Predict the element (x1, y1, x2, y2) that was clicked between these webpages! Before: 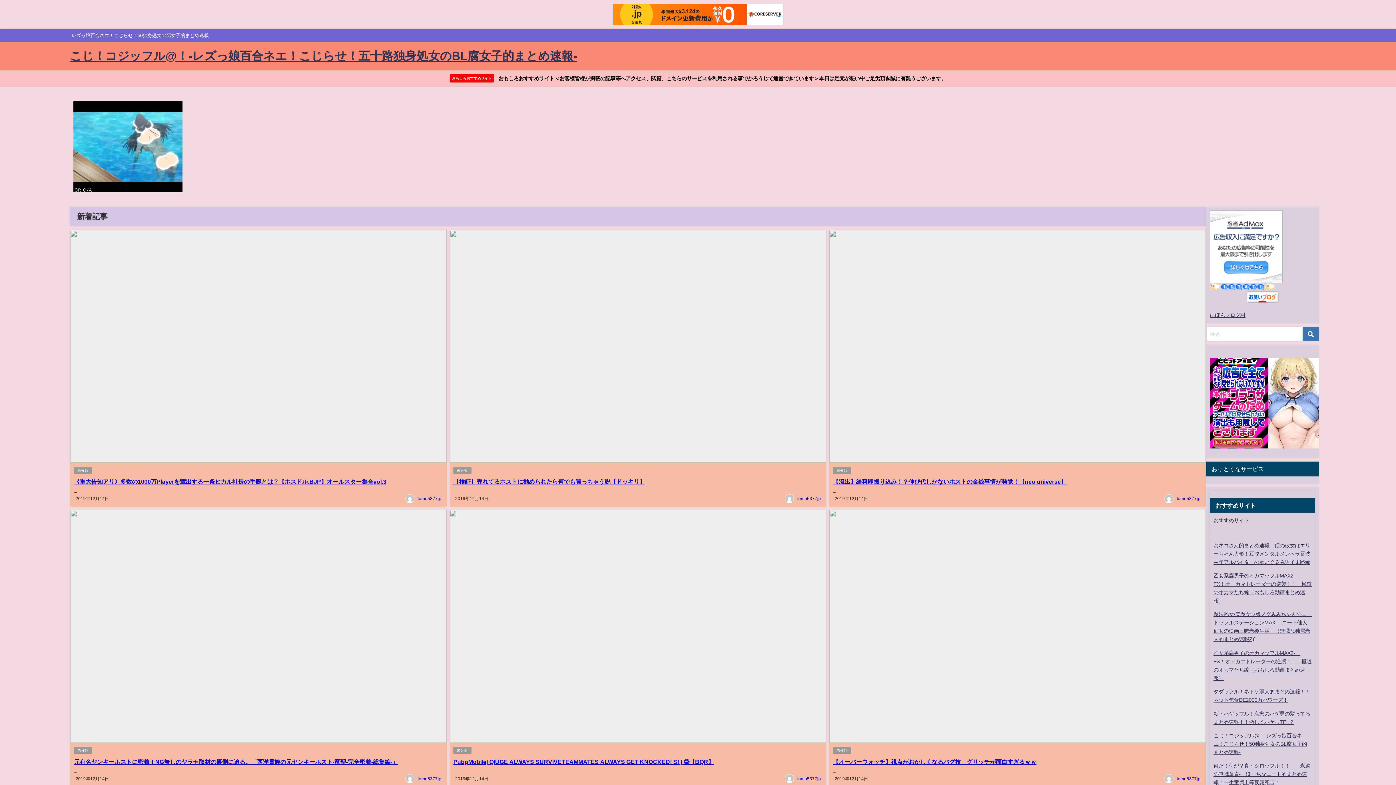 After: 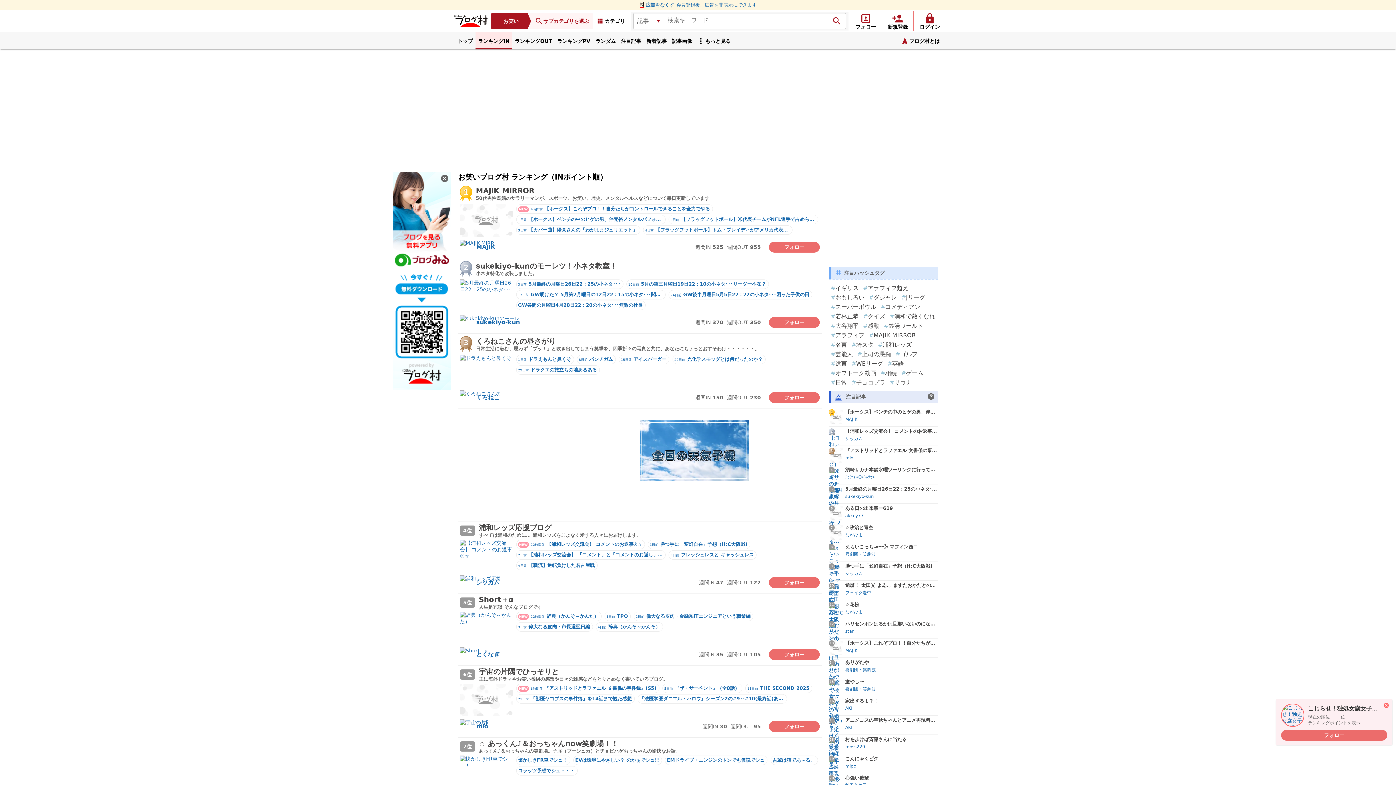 Action: label: にほんブログ村 bbox: (1210, 312, 1245, 317)